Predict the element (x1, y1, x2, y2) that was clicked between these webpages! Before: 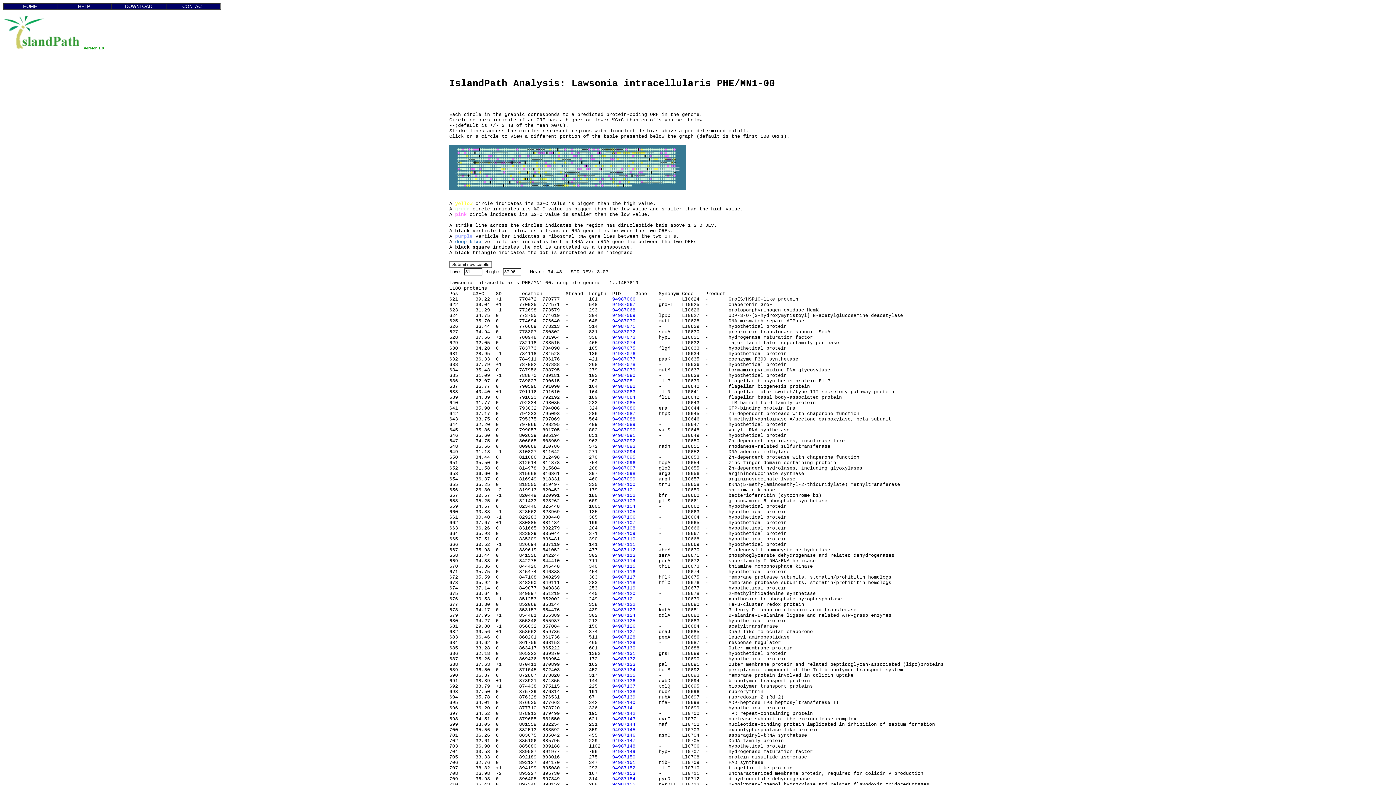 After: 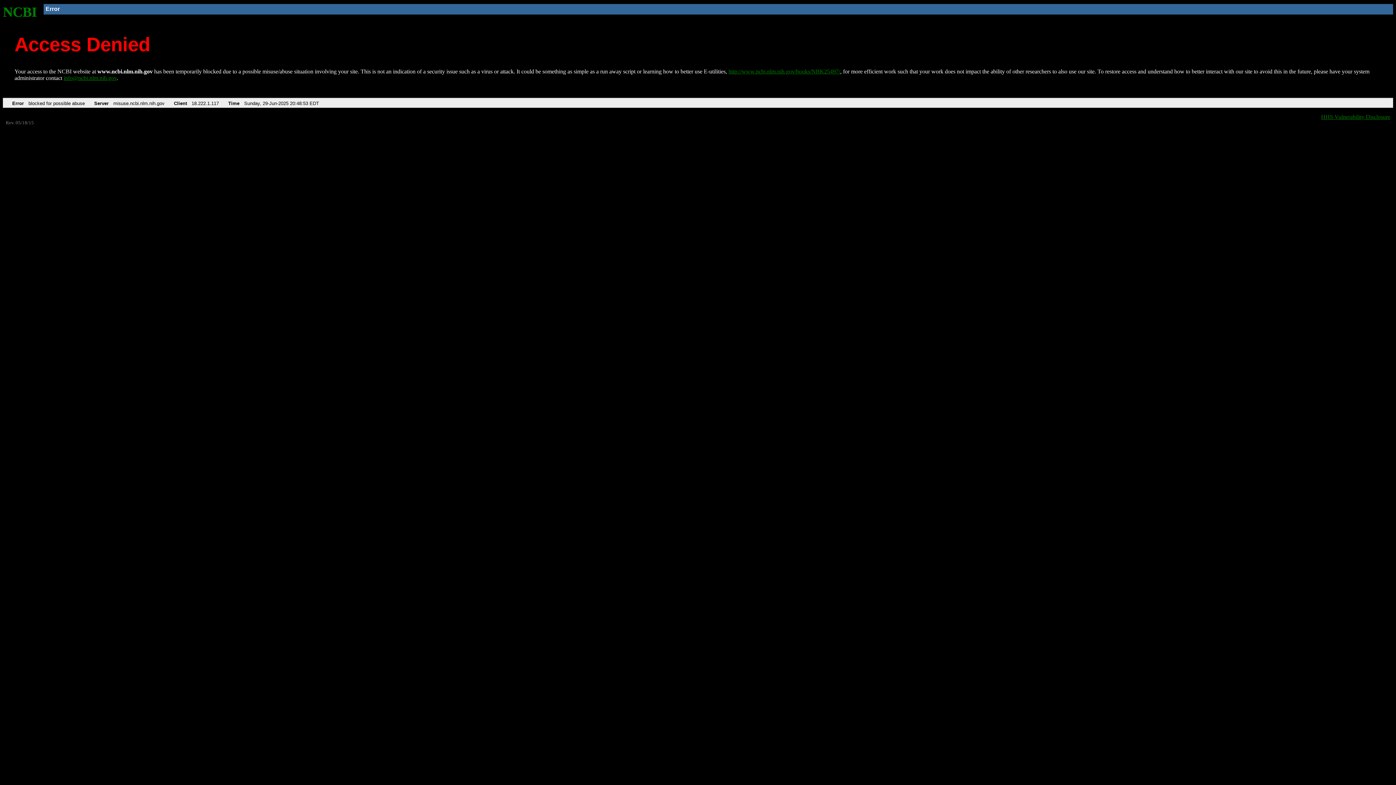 Action: bbox: (612, 482, 635, 487) label: 94987100